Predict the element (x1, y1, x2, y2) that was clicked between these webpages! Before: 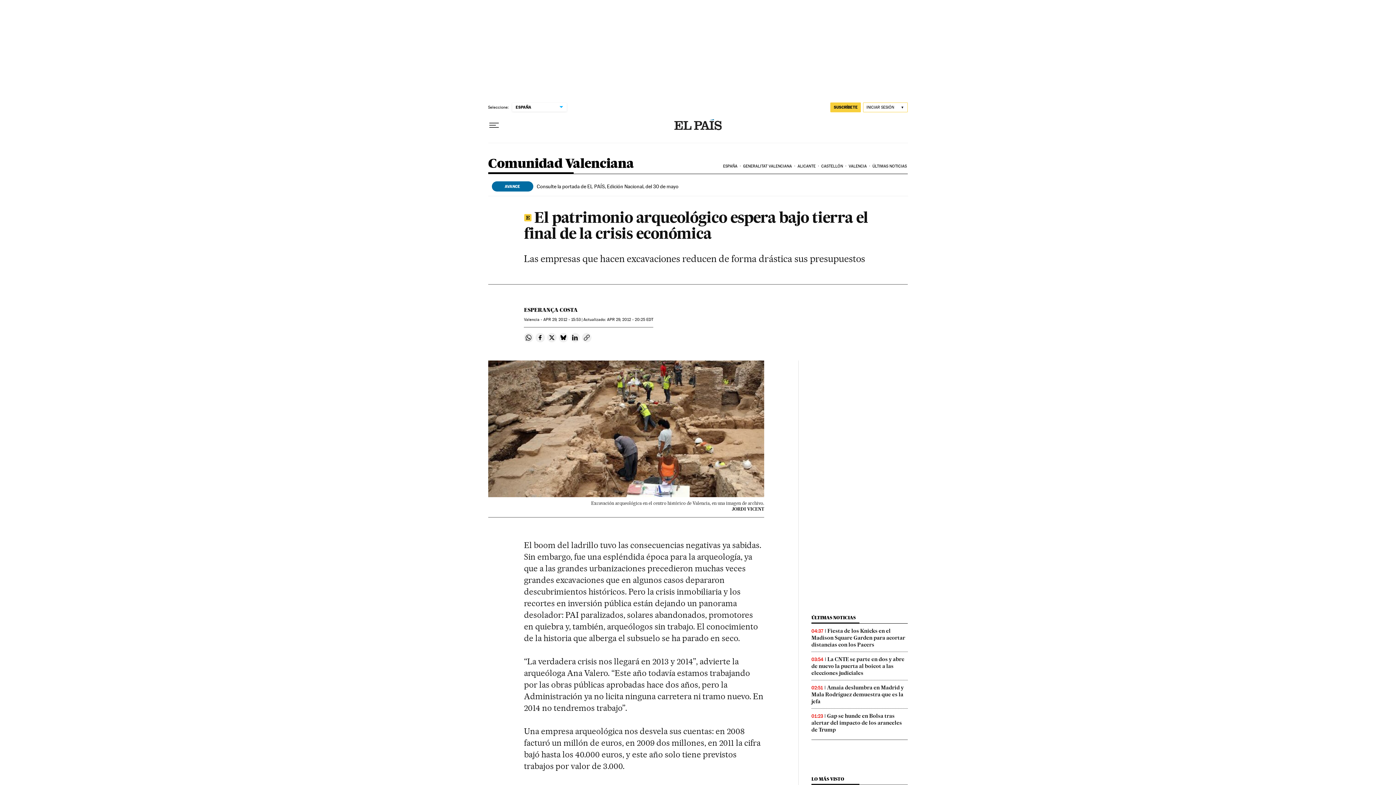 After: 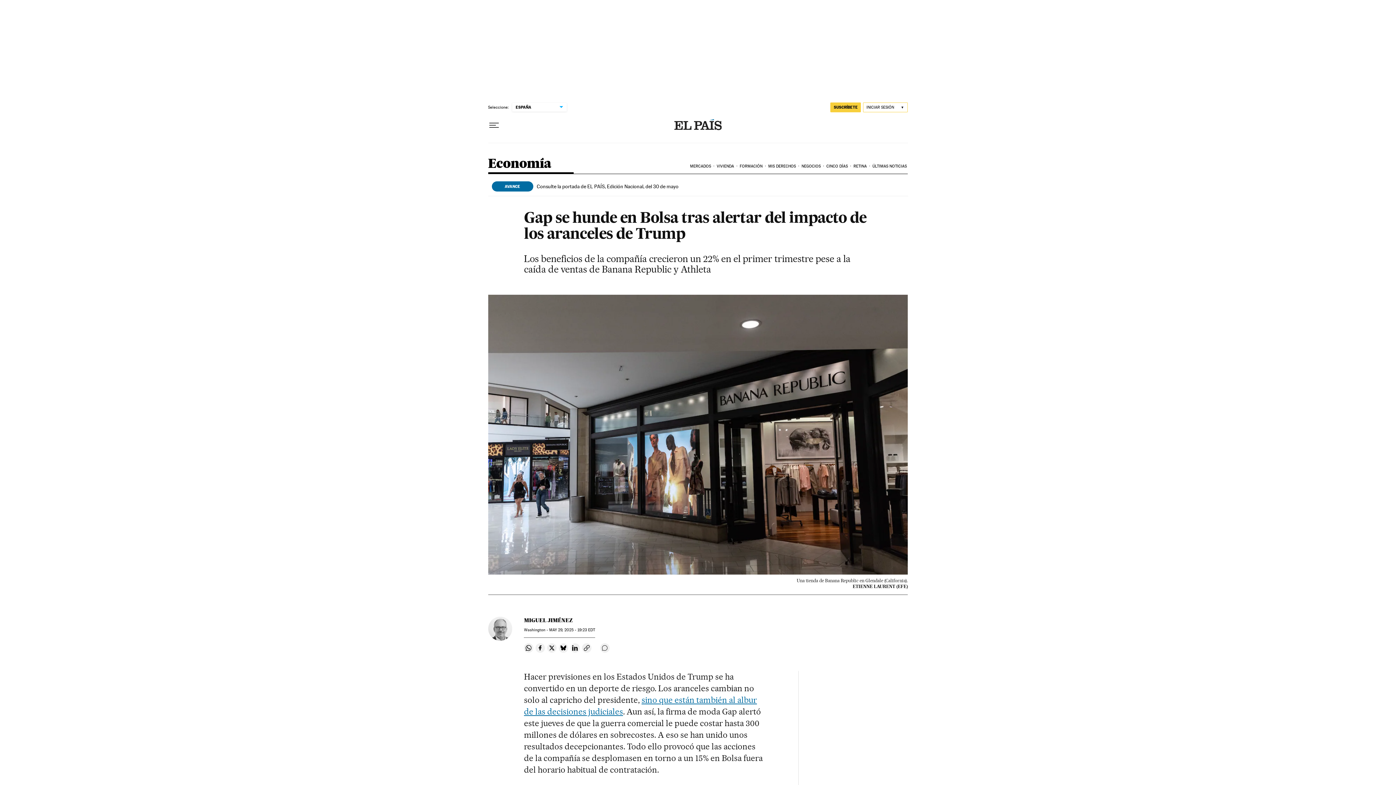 Action: label: Gap se hunde en Bolsa tras alertar del impacto de los aranceles de Trump bbox: (811, 713, 902, 733)